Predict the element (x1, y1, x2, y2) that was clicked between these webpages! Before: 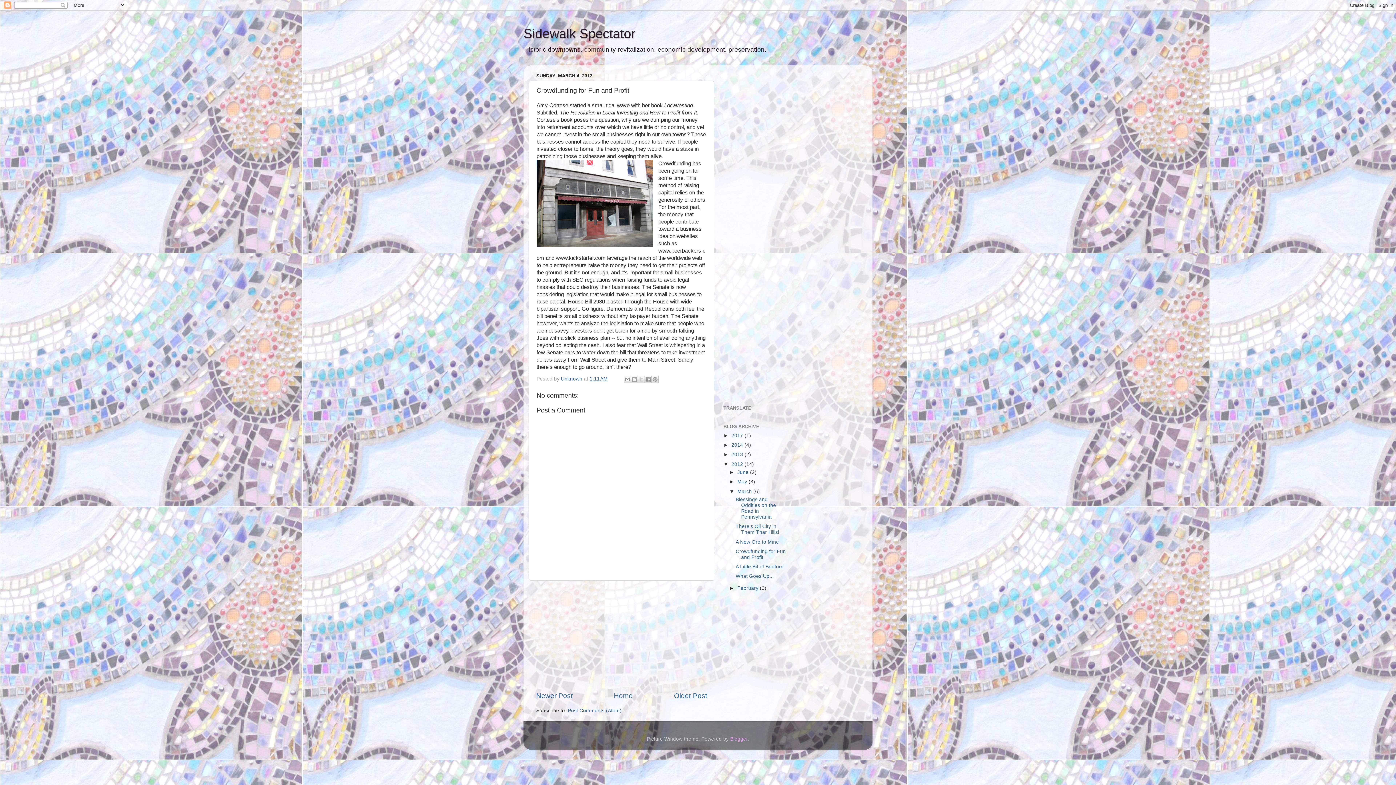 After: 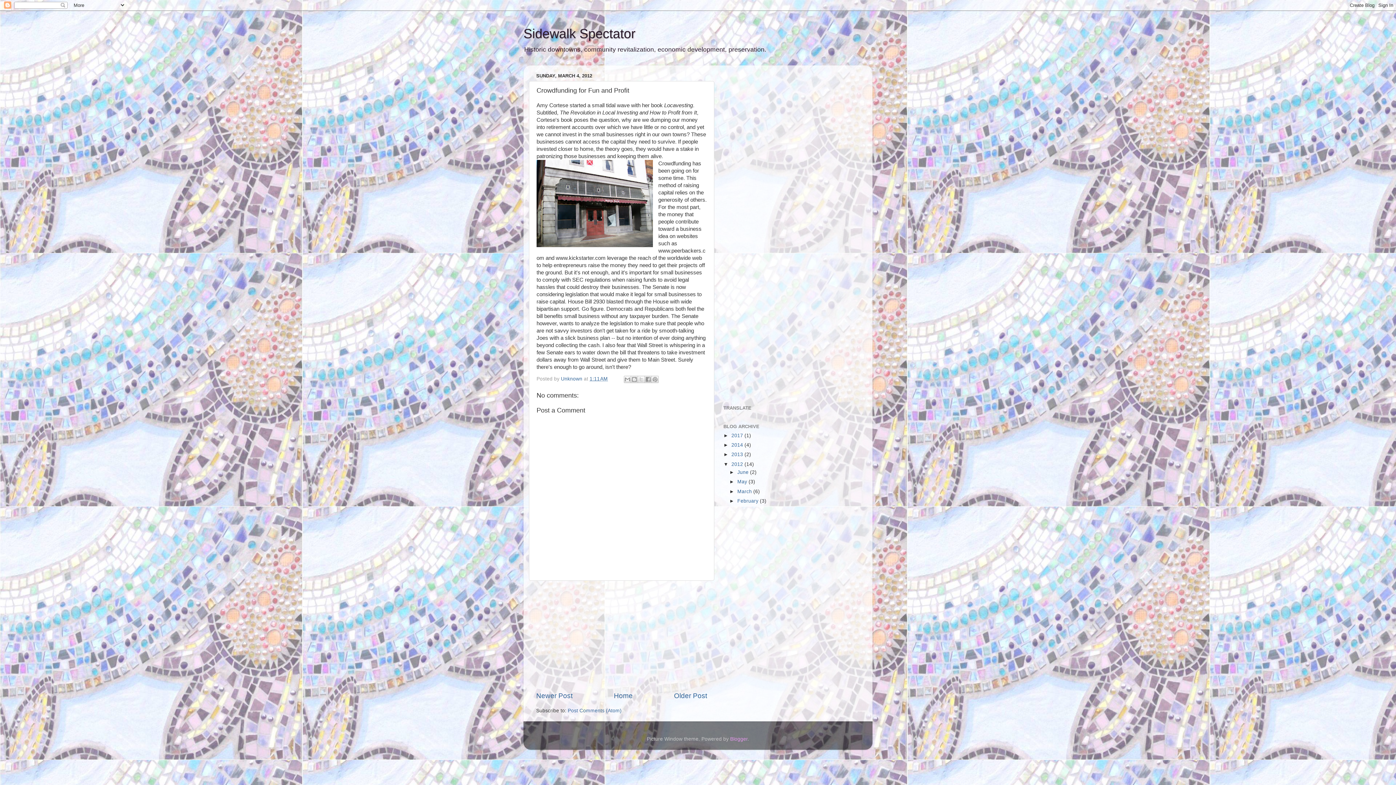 Action: bbox: (729, 488, 737, 494) label: ▼  